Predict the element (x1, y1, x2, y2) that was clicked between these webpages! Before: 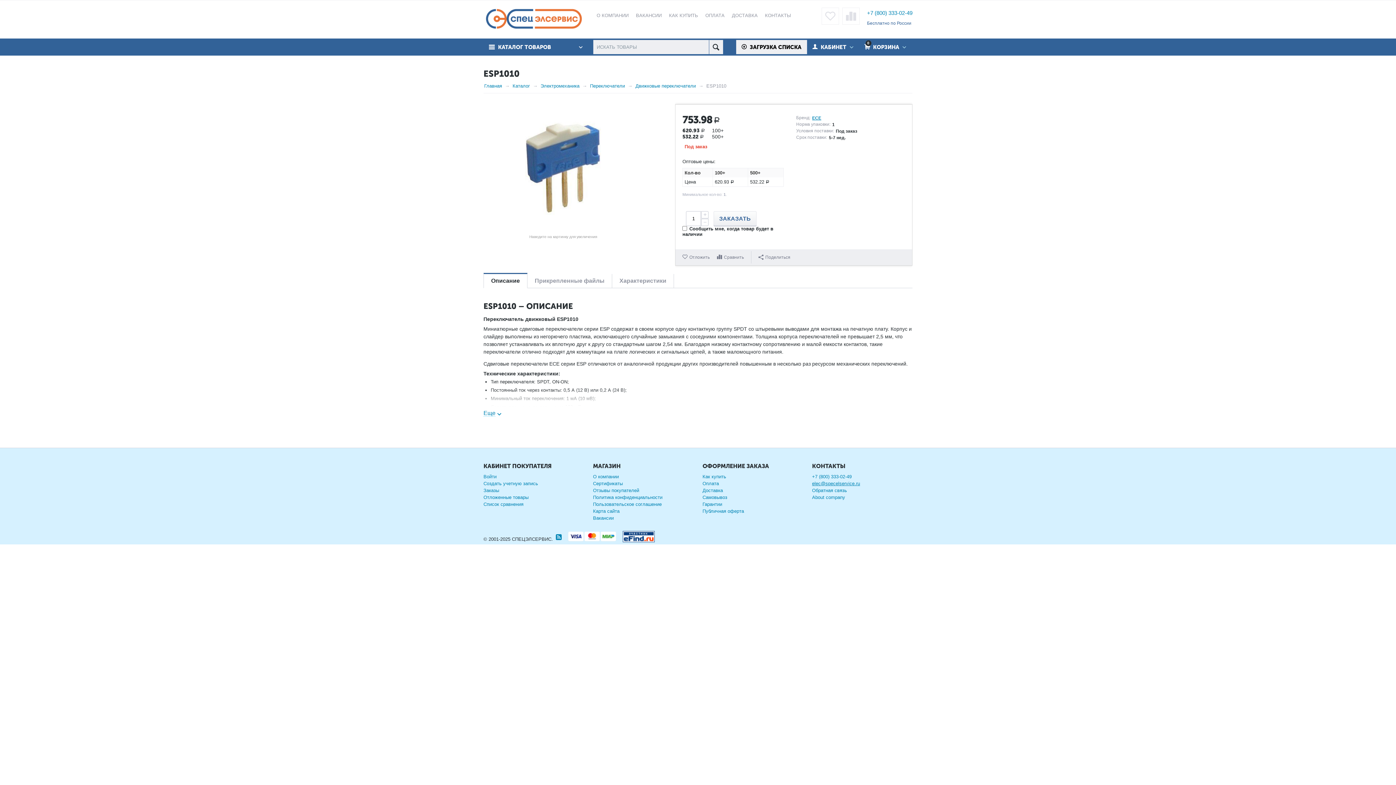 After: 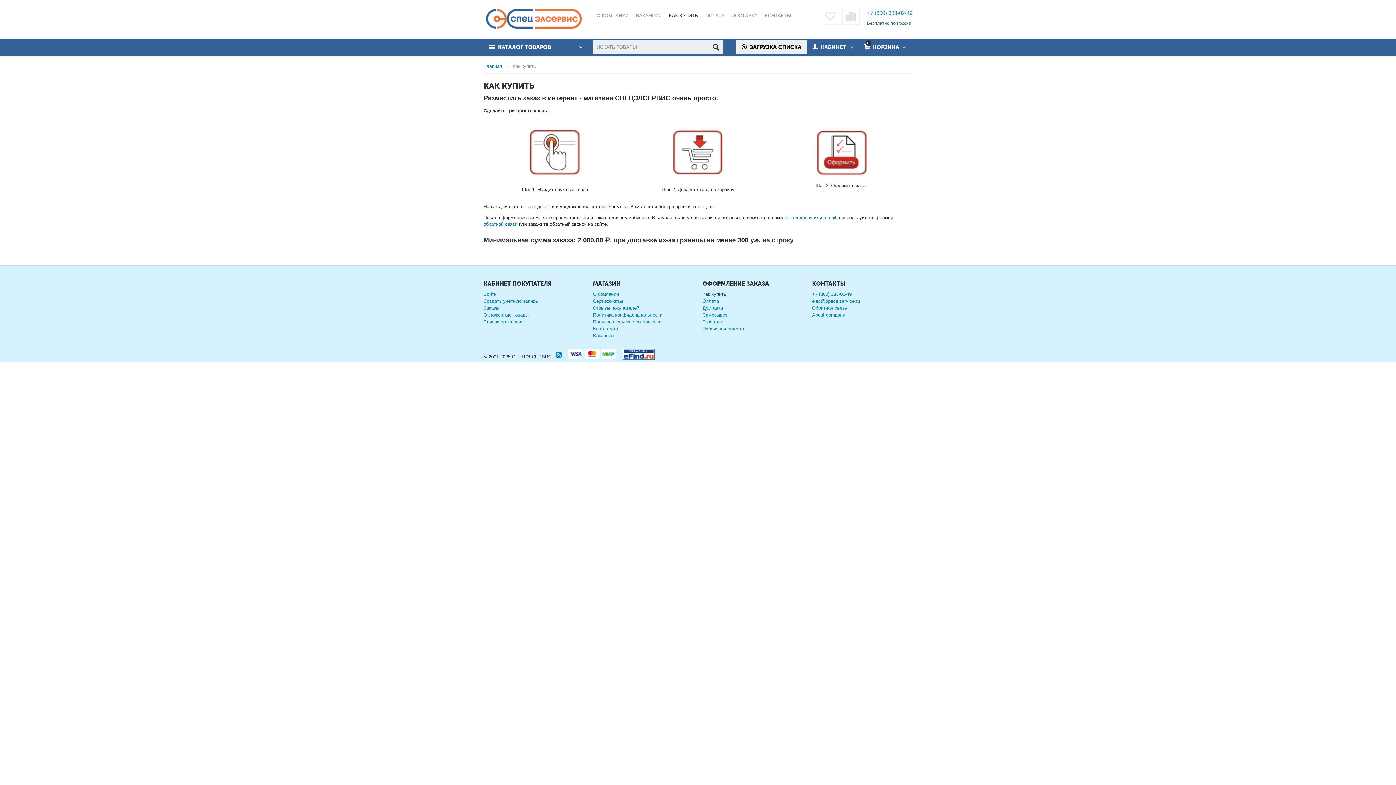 Action: label: КАК КУПИТЬ bbox: (665, 7, 701, 23)